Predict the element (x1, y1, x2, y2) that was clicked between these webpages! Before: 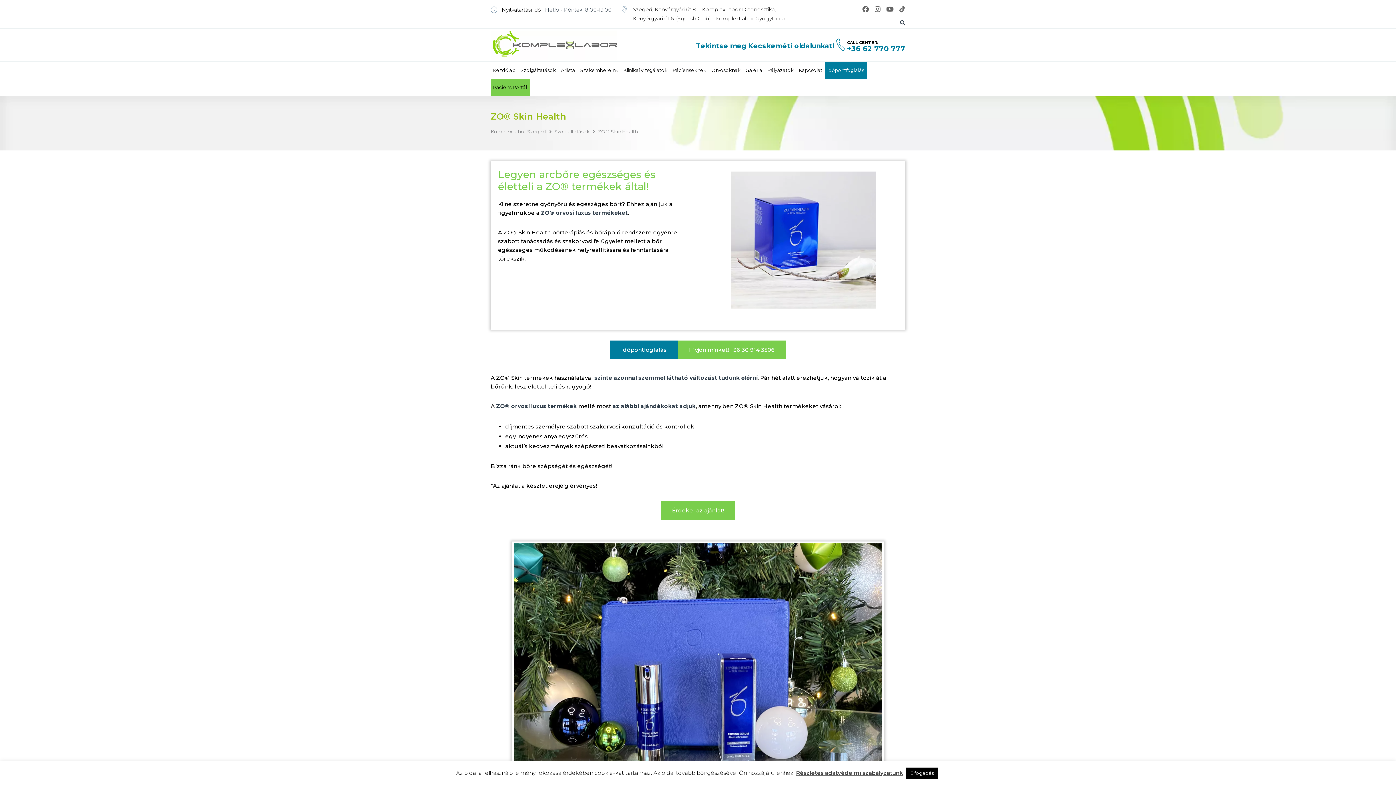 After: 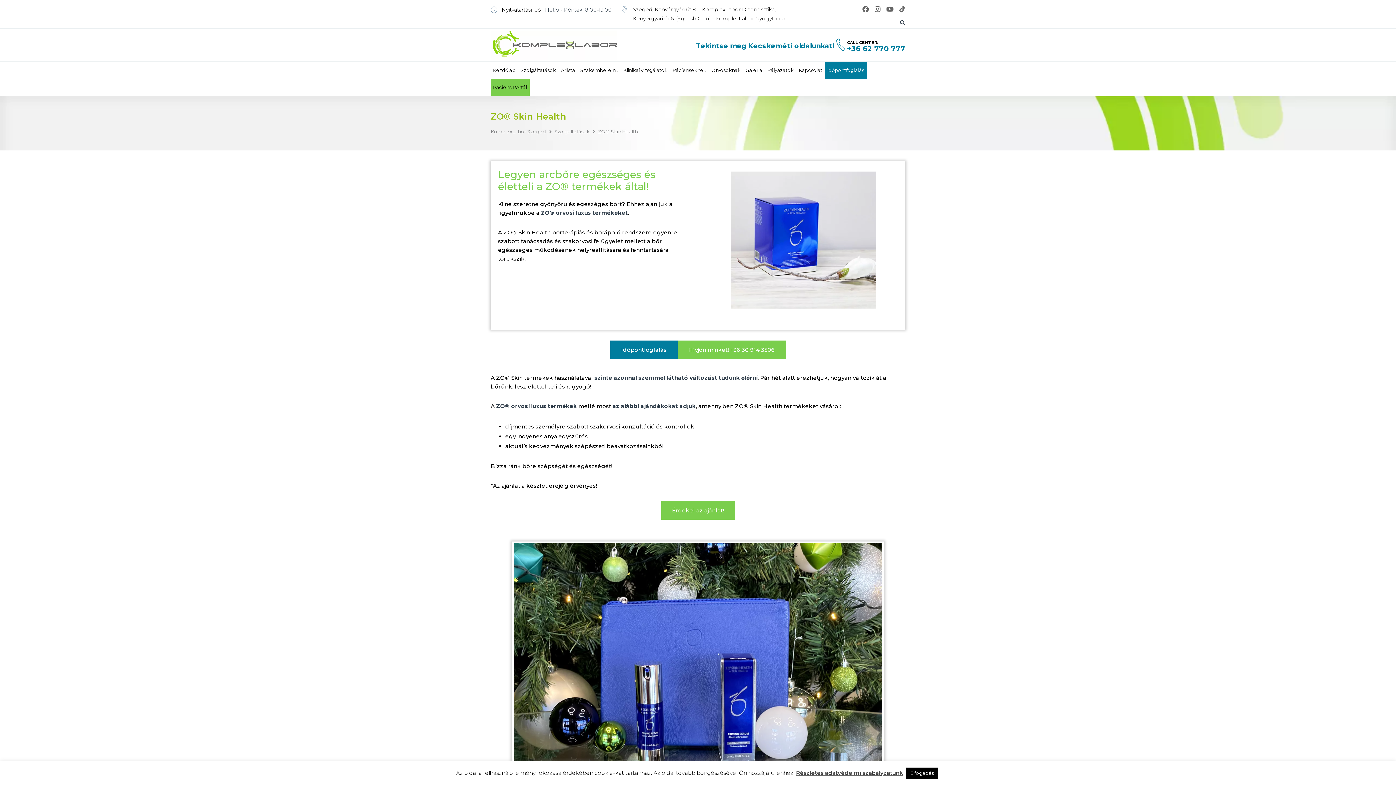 Action: label: Szeged, Kenyérgyári út 8. - KomplexLabor Diagnosztika, Kenyérgyári út 6. (Squash Club) - KomplexLabor Gyógytorna bbox: (633, 5, 785, 23)